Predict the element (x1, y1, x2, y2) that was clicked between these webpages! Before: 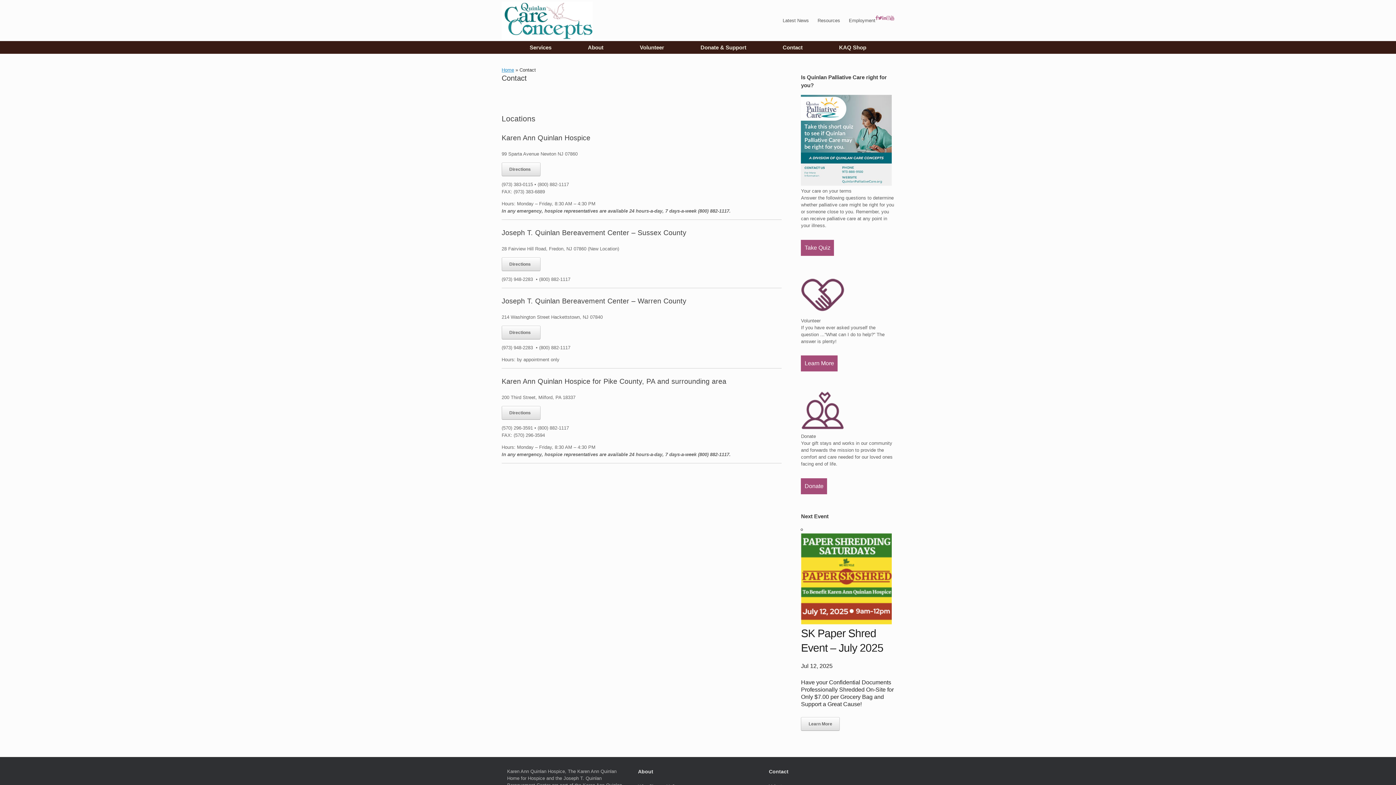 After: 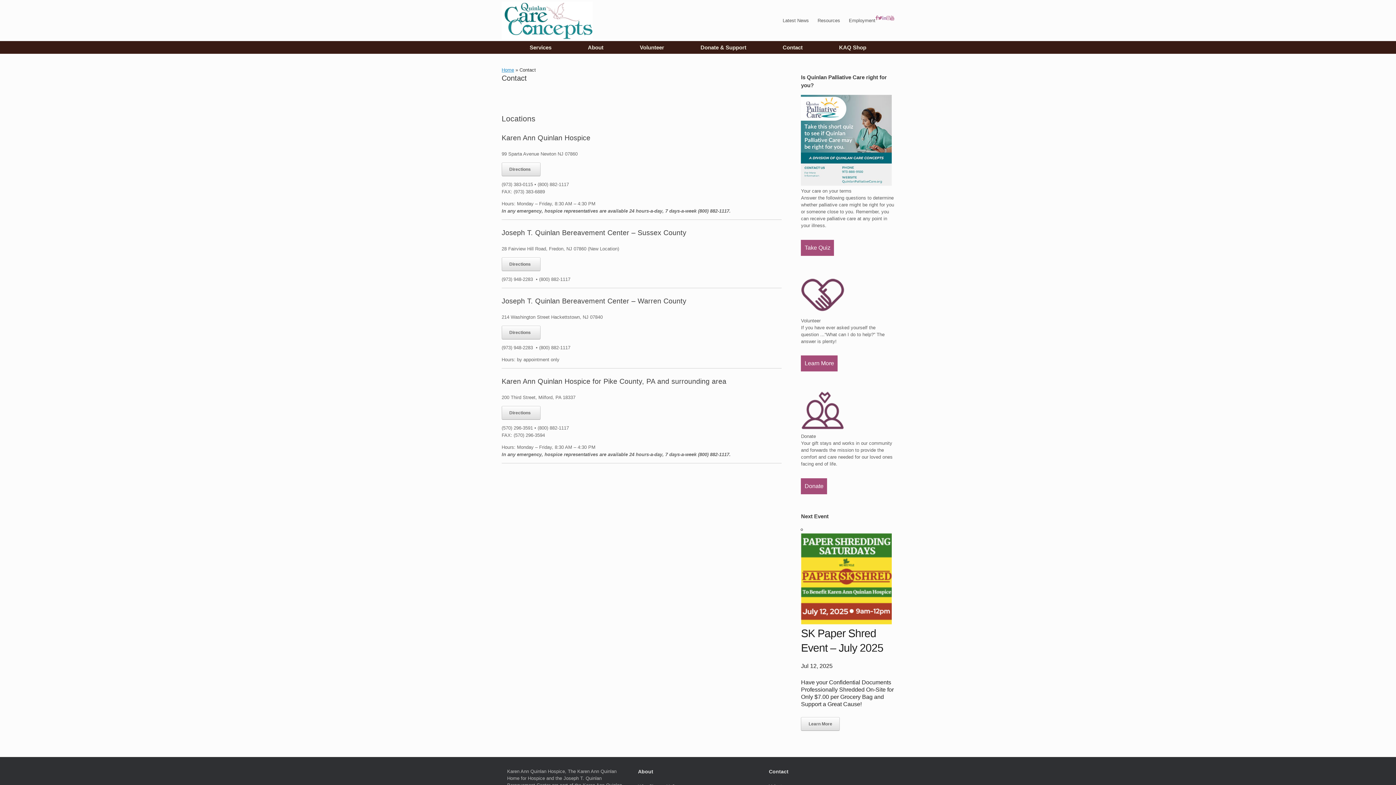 Action: bbox: (882, 15, 886, 20)